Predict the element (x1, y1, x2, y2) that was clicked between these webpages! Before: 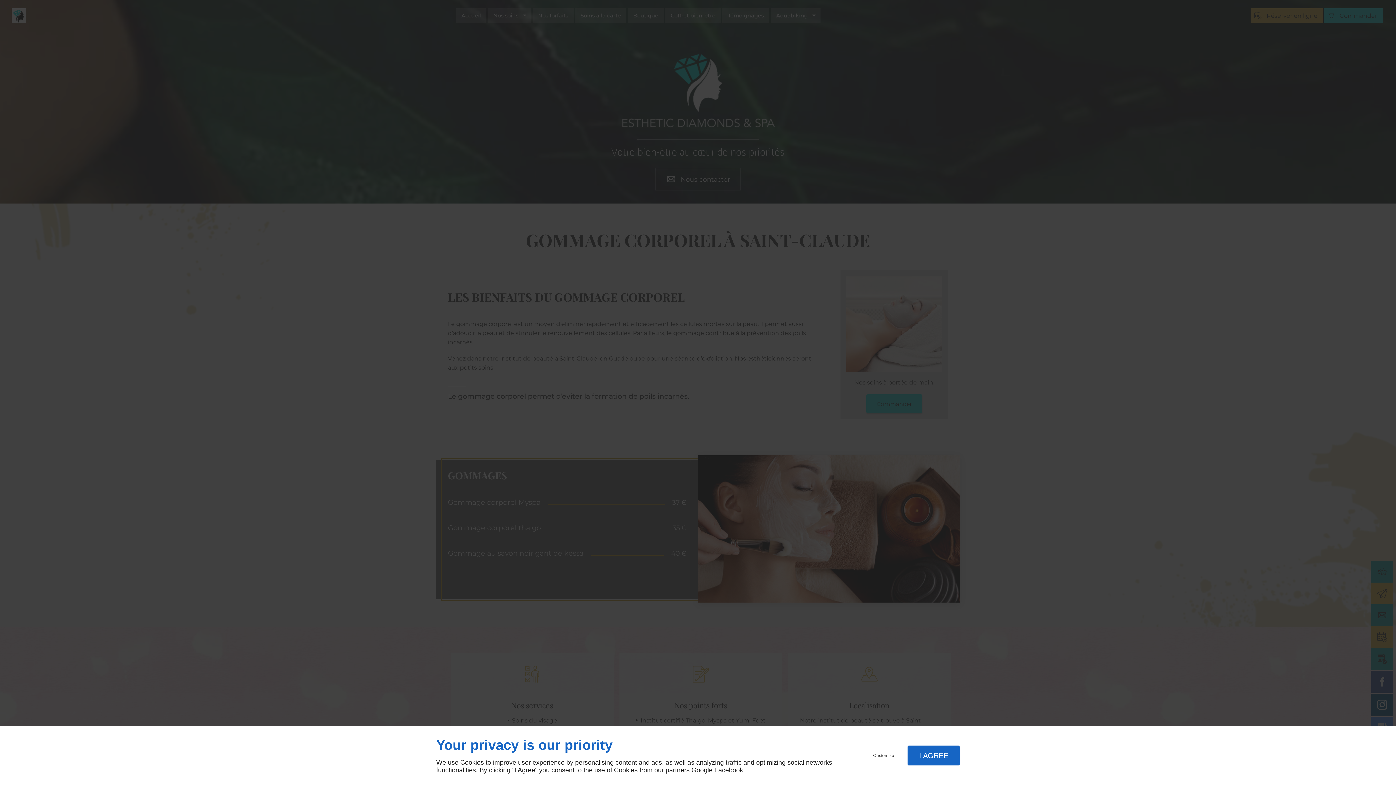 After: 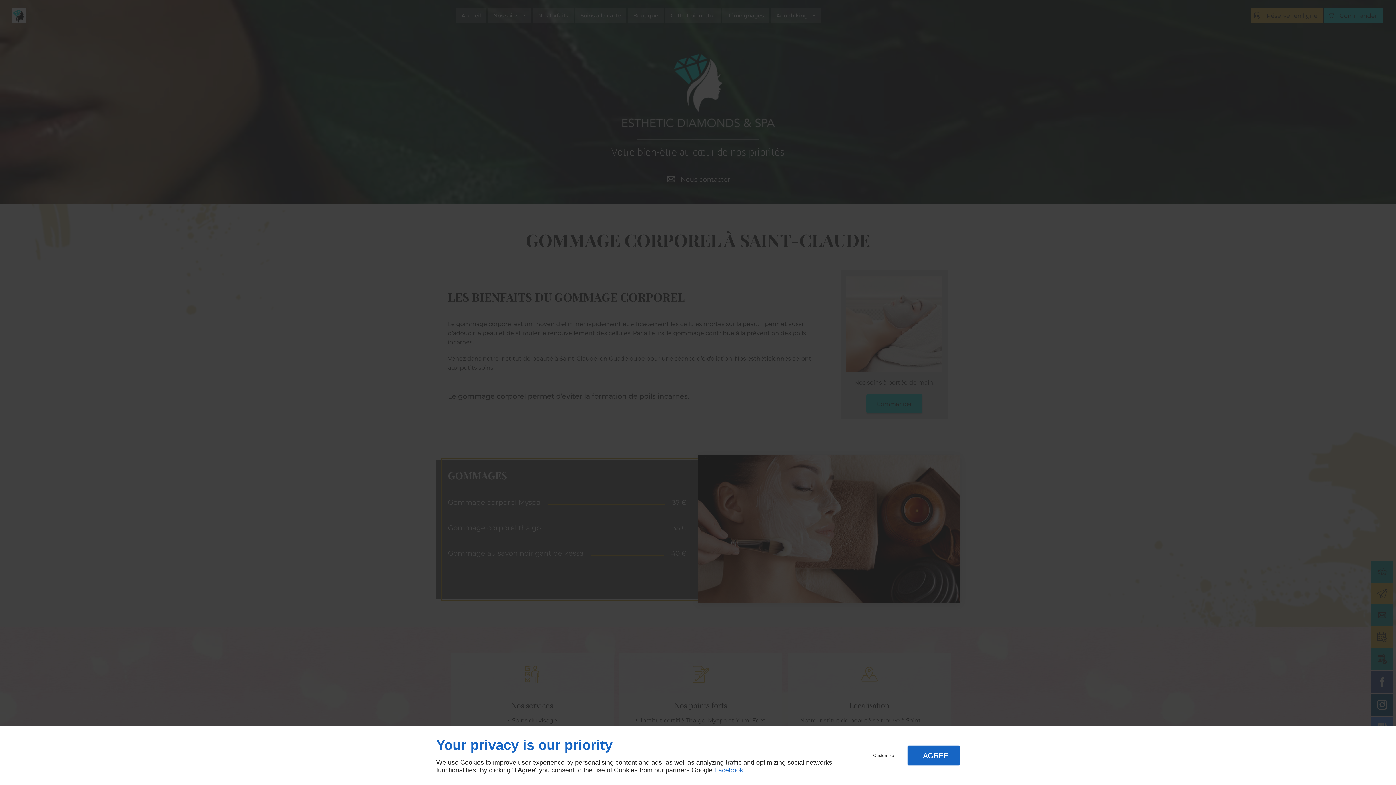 Action: label: Facebook bbox: (714, 766, 743, 774)